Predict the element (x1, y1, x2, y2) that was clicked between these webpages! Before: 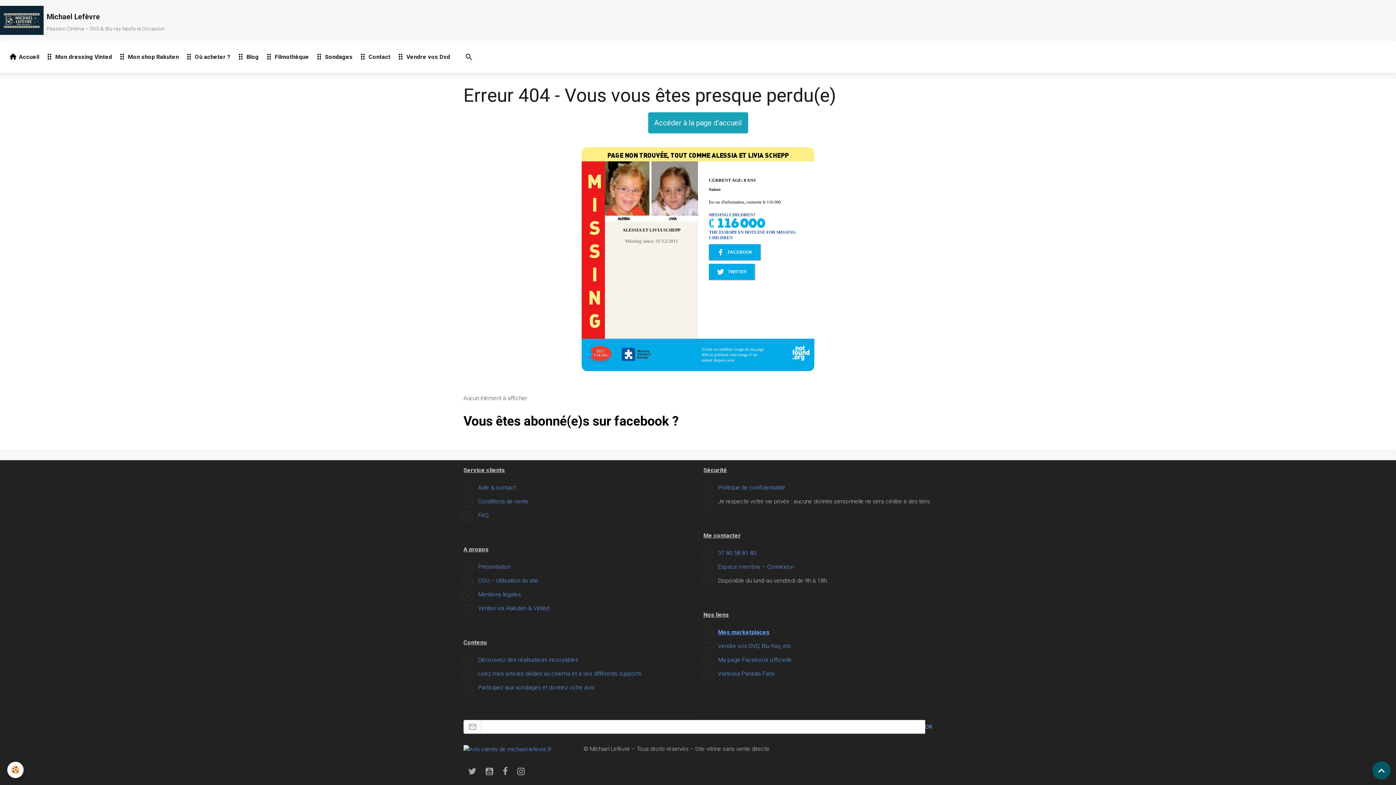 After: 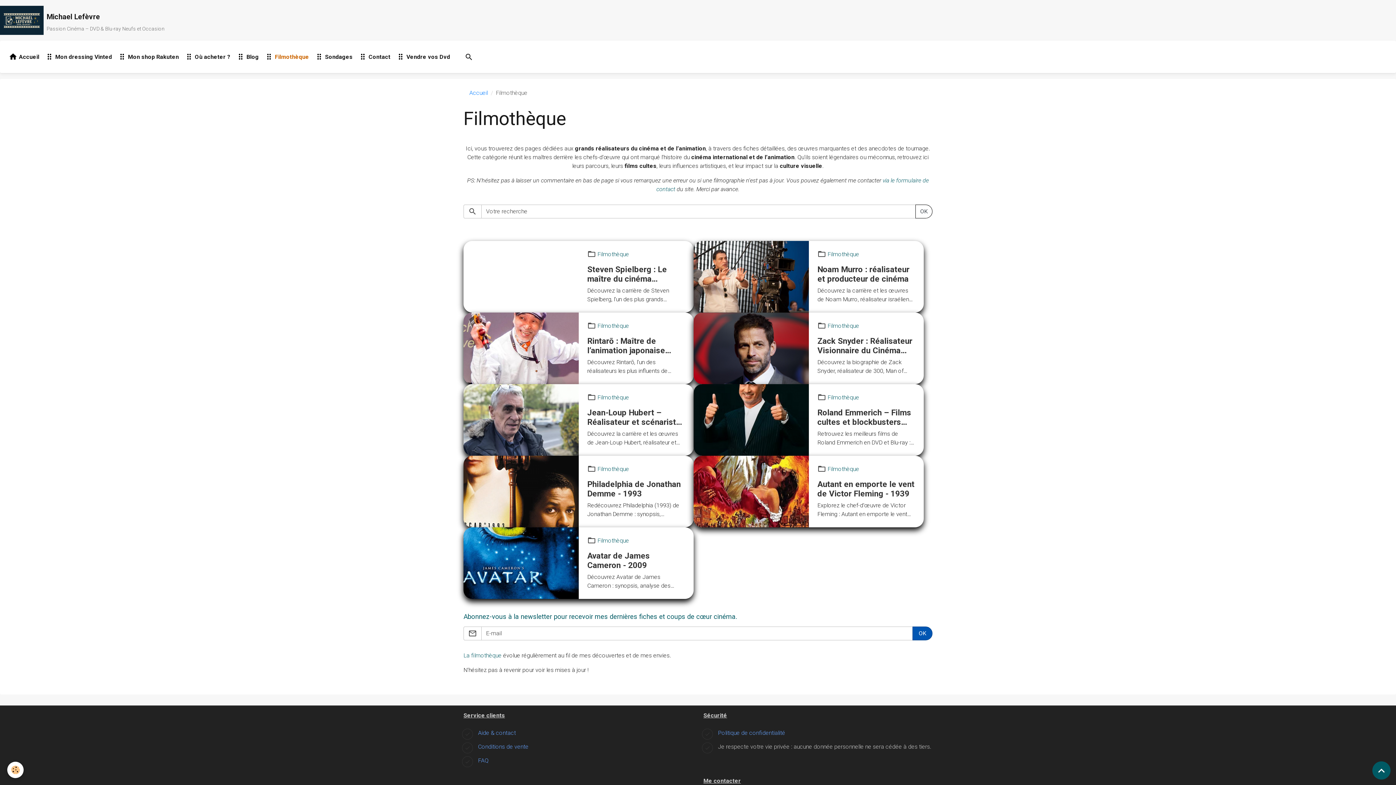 Action: label:  Filmothèque bbox: (261, 43, 312, 70)